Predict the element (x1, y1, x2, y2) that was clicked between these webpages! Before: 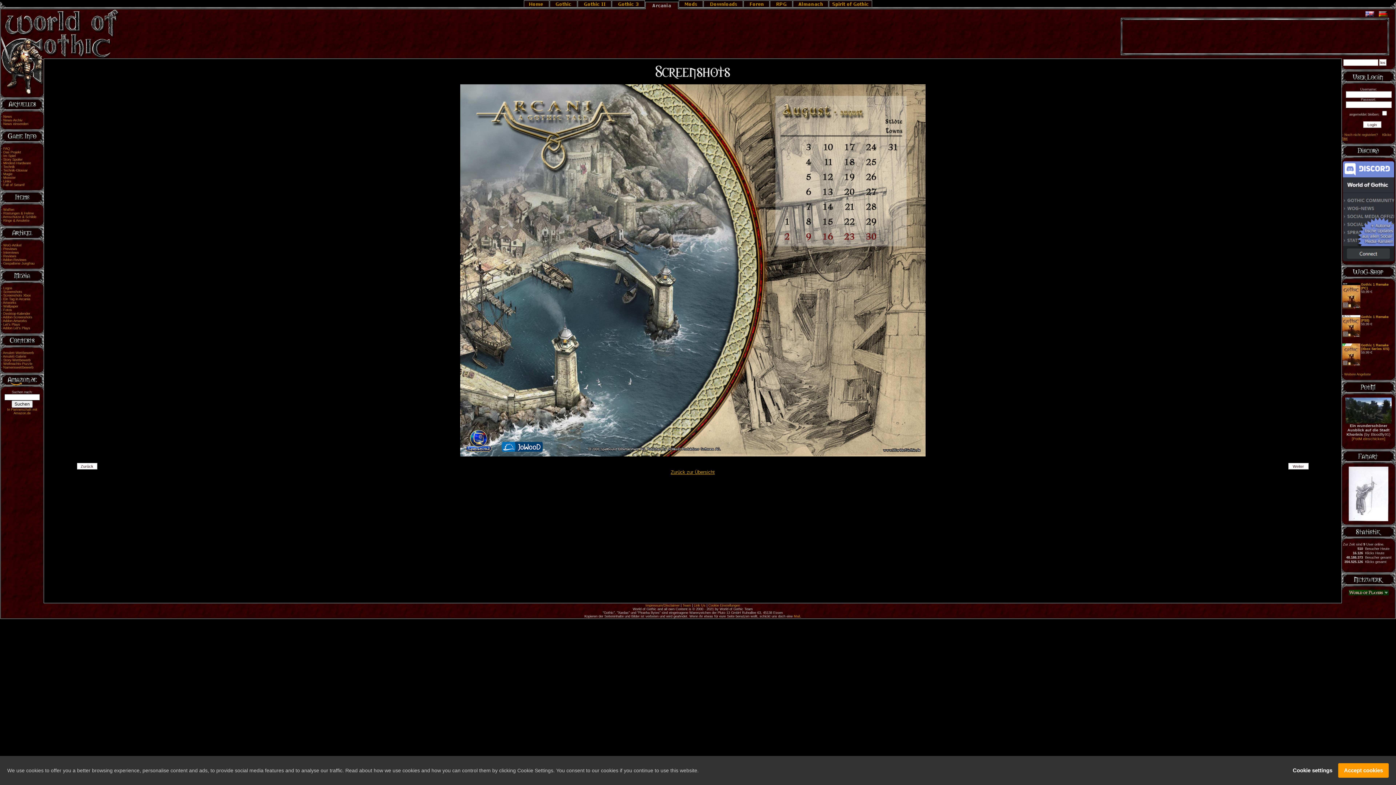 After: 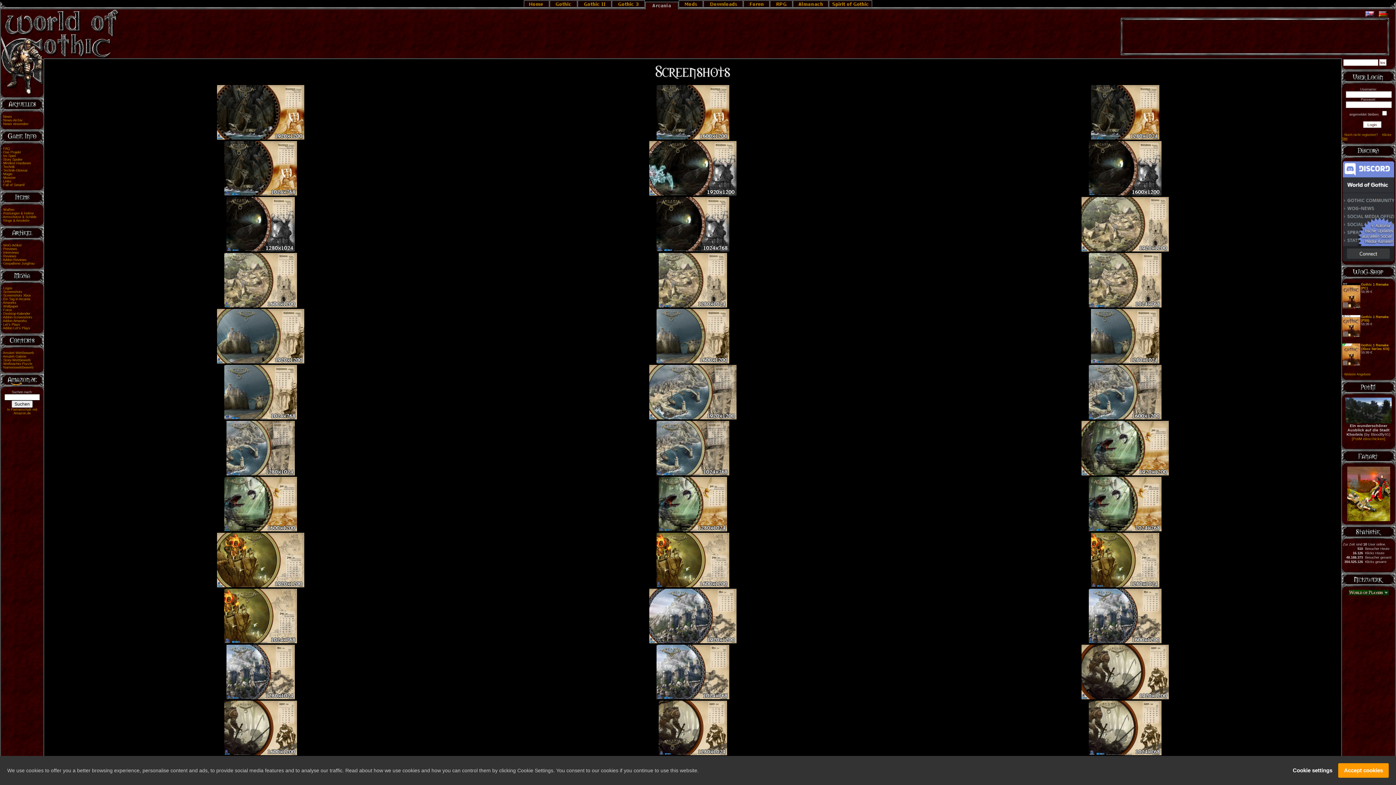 Action: bbox: (3, 312, 30, 315) label: Desktop-Kalender